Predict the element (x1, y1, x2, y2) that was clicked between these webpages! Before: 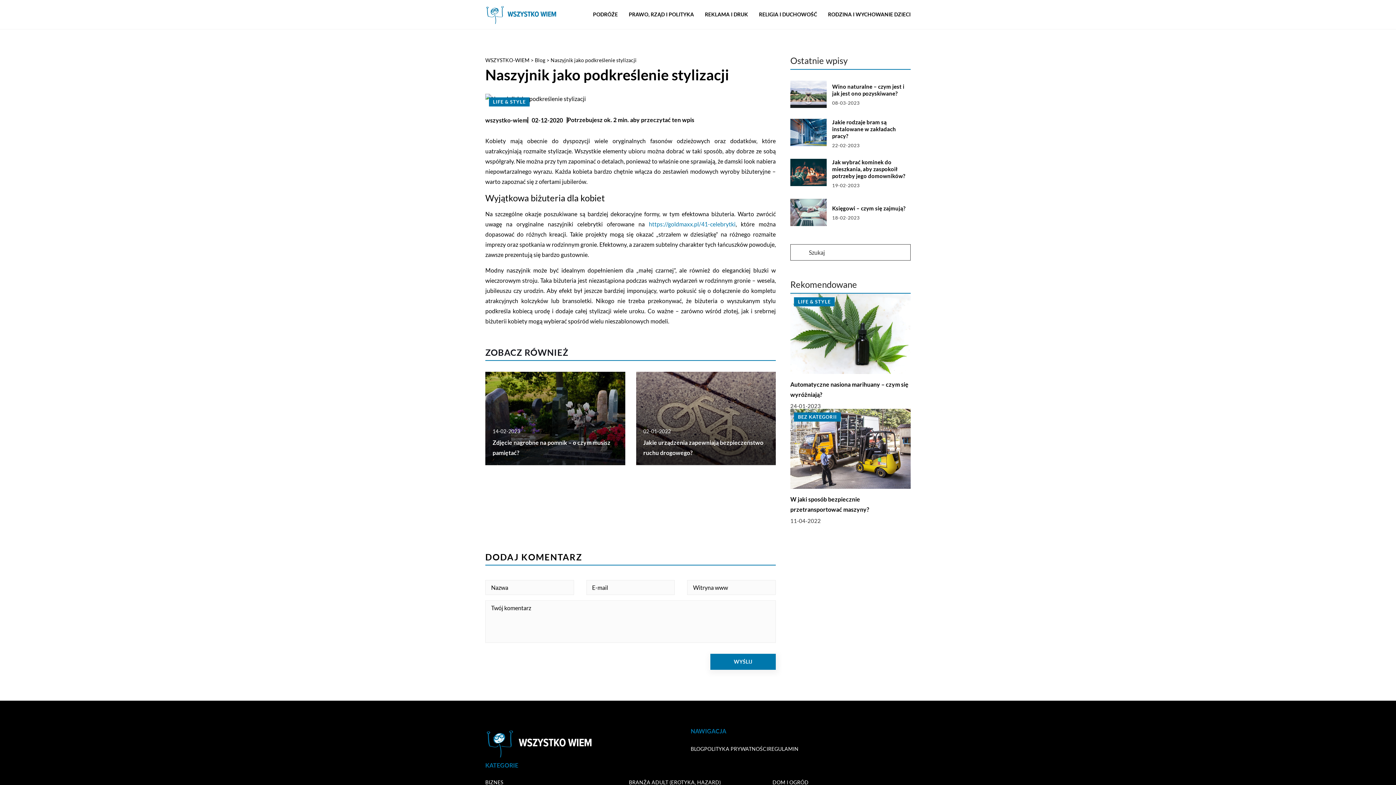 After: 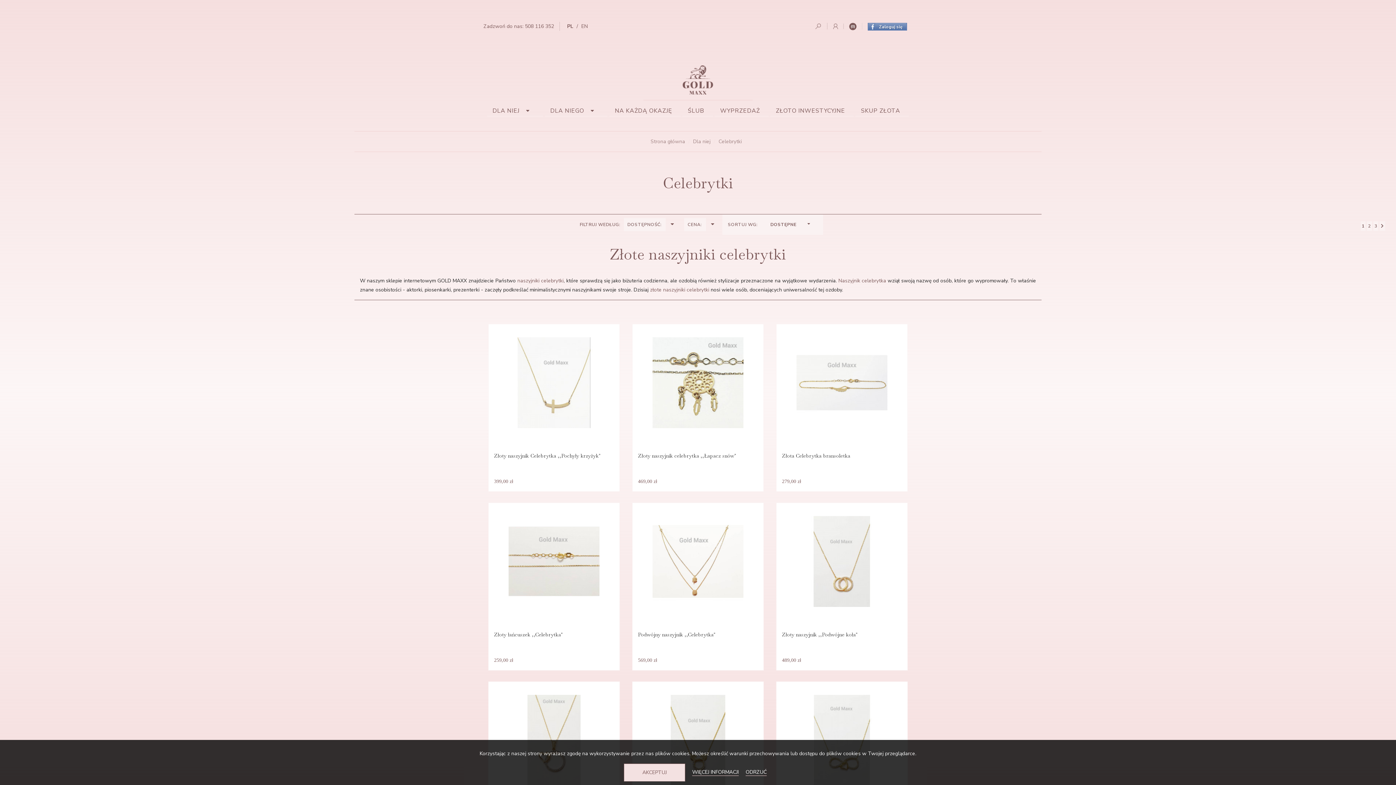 Action: label: https://goldmaxx.pl/41-celebrytki bbox: (649, 220, 735, 227)